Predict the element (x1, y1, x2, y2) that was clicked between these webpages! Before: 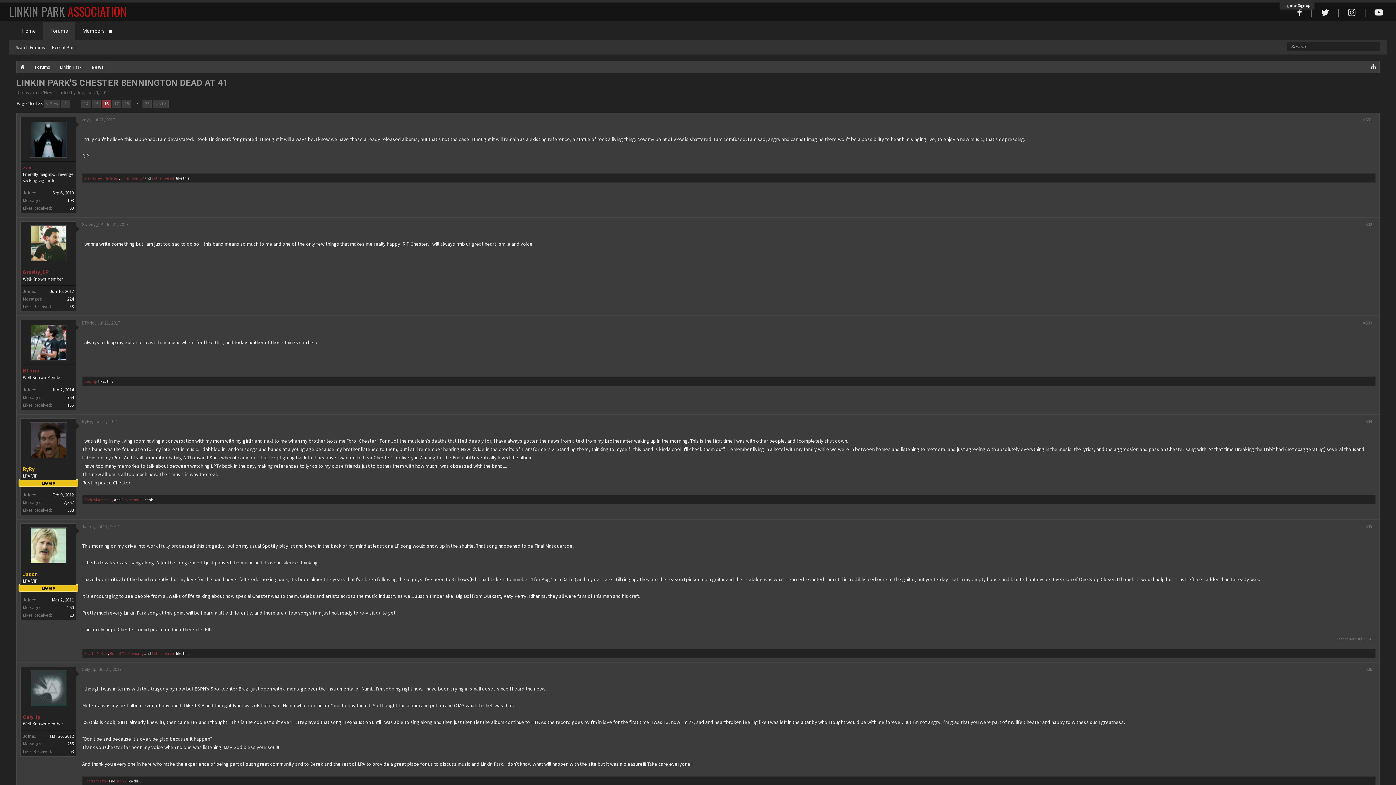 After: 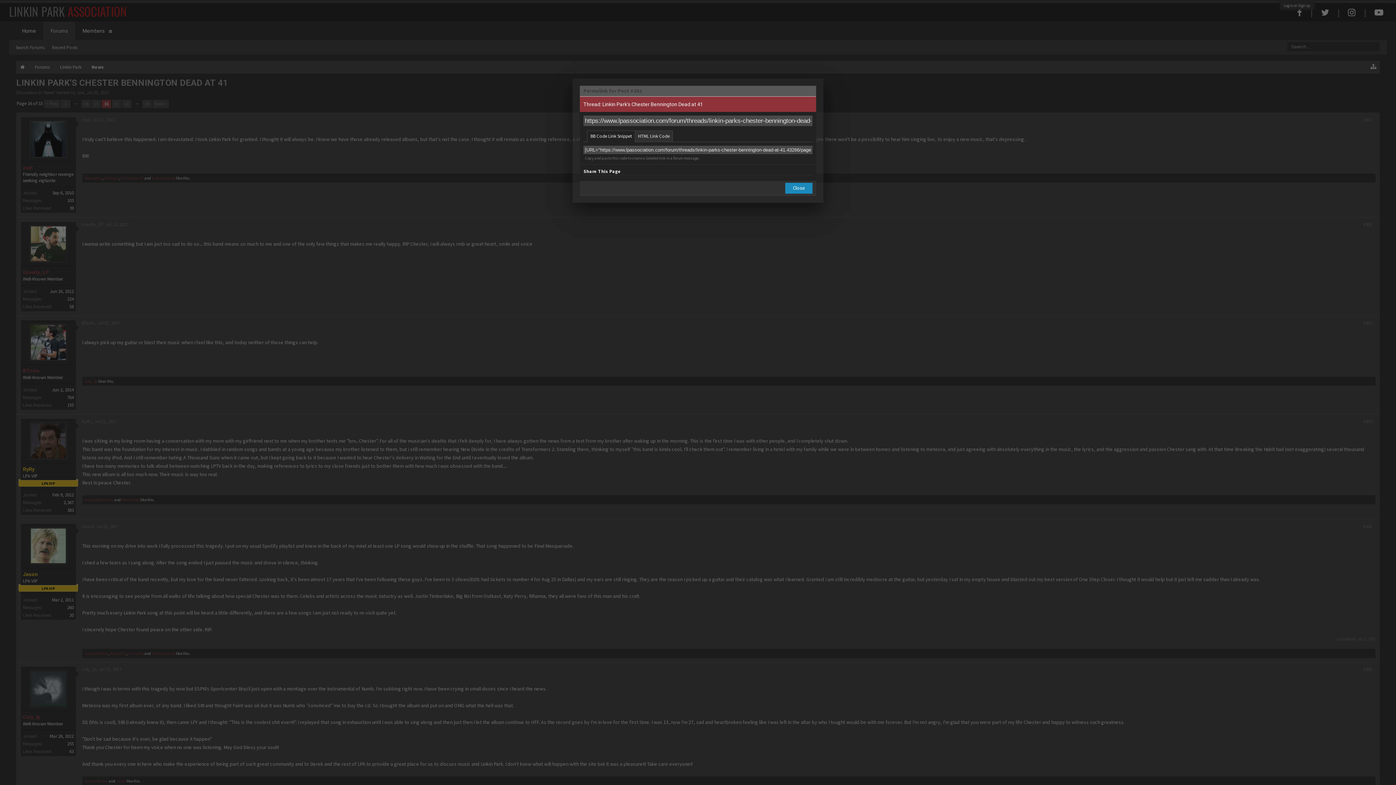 Action: label: #301 bbox: (1363, 116, 1372, 122)